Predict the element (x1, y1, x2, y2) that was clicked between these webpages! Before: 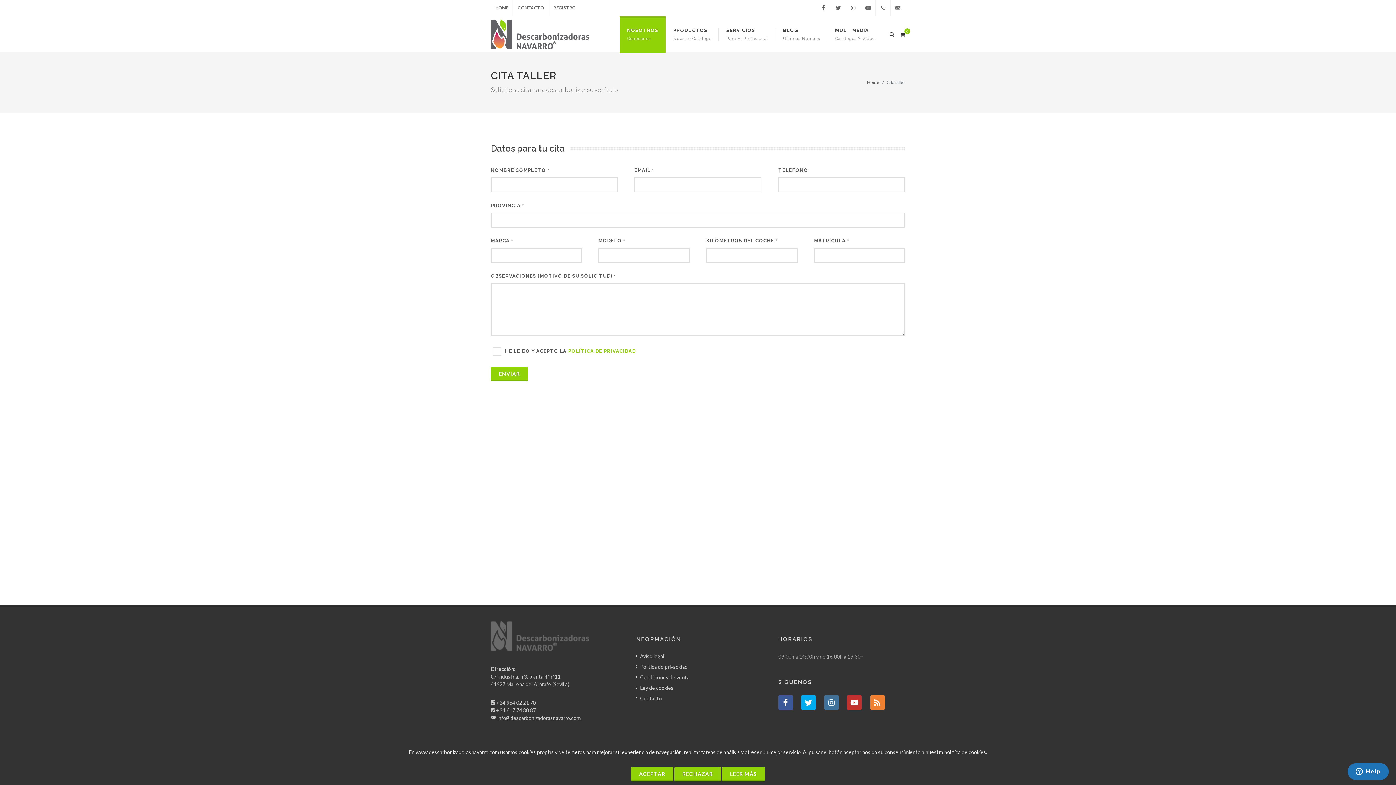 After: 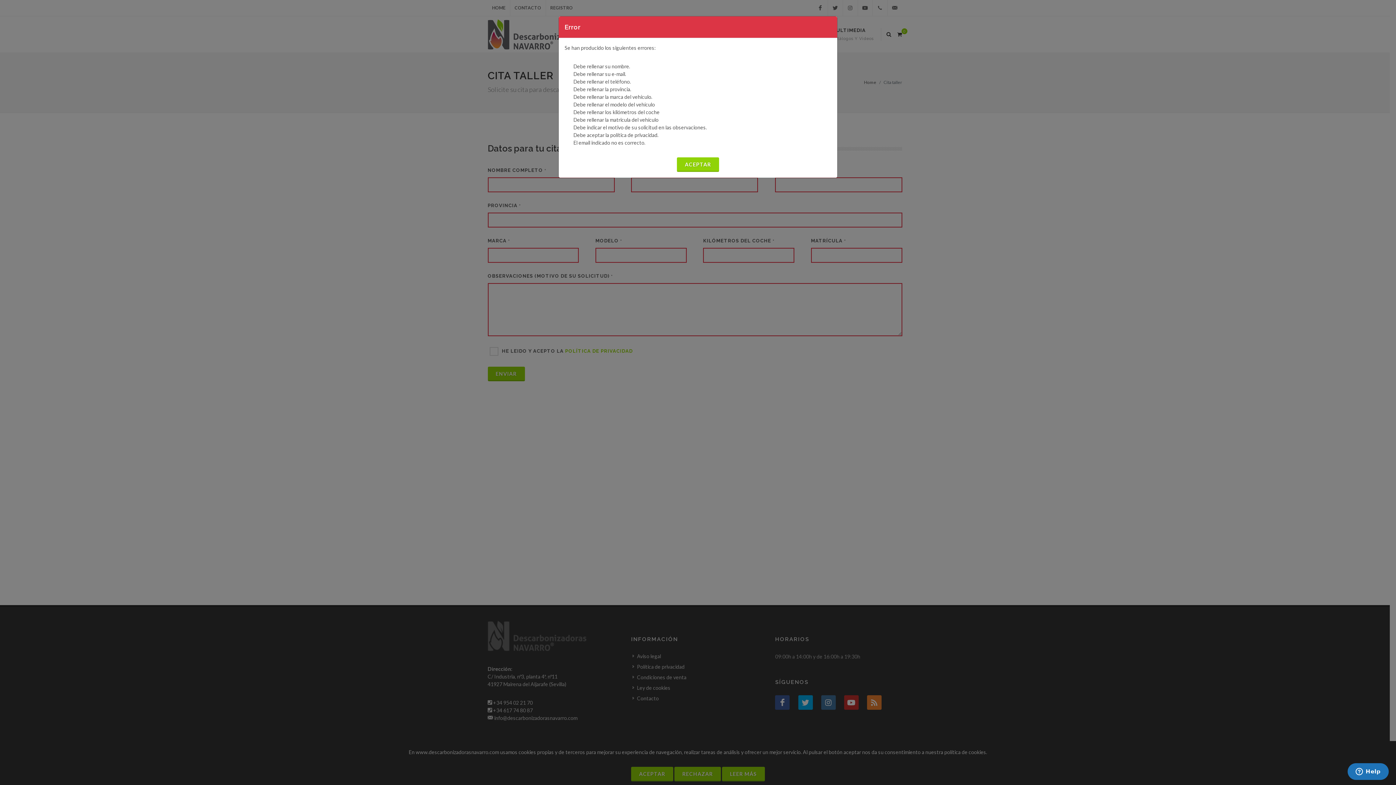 Action: label: ENVIAR bbox: (490, 366, 528, 381)